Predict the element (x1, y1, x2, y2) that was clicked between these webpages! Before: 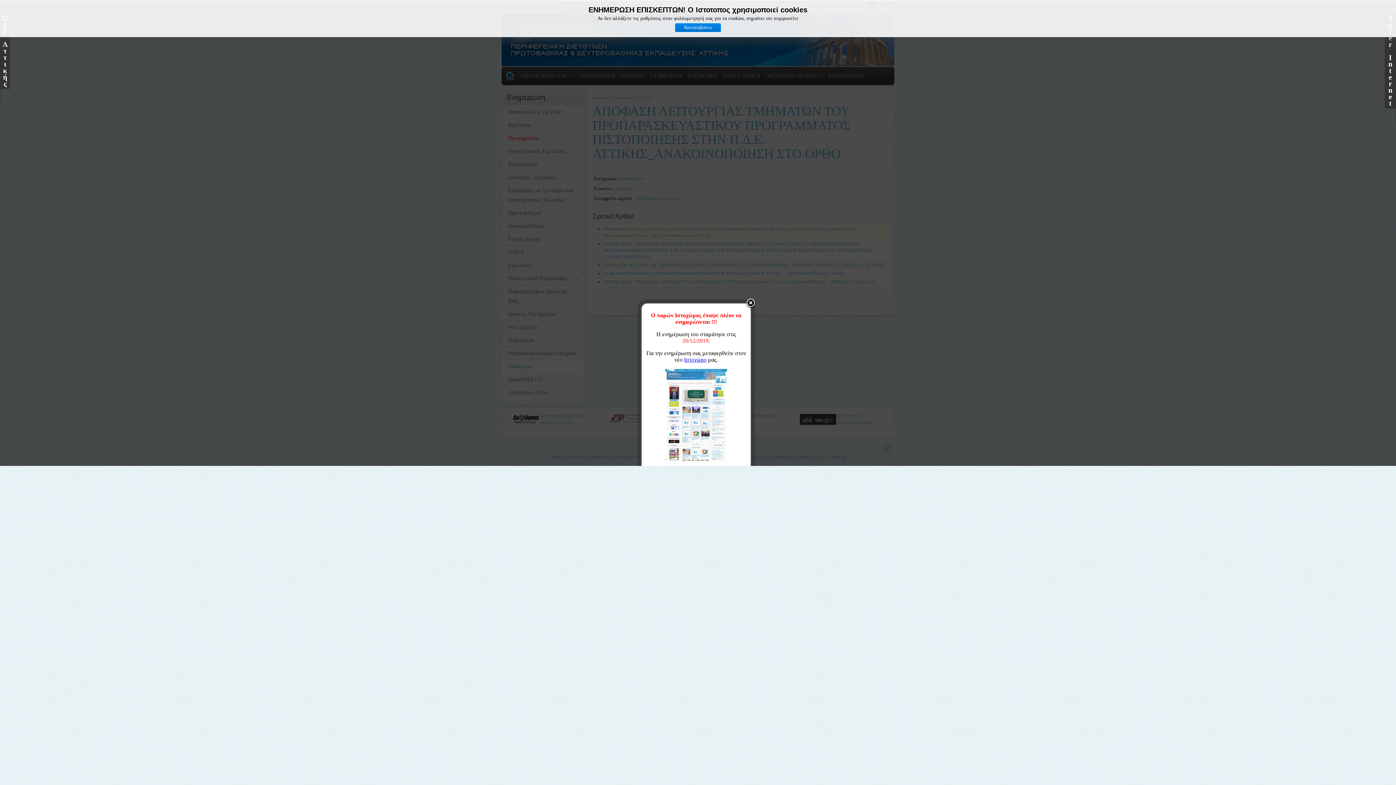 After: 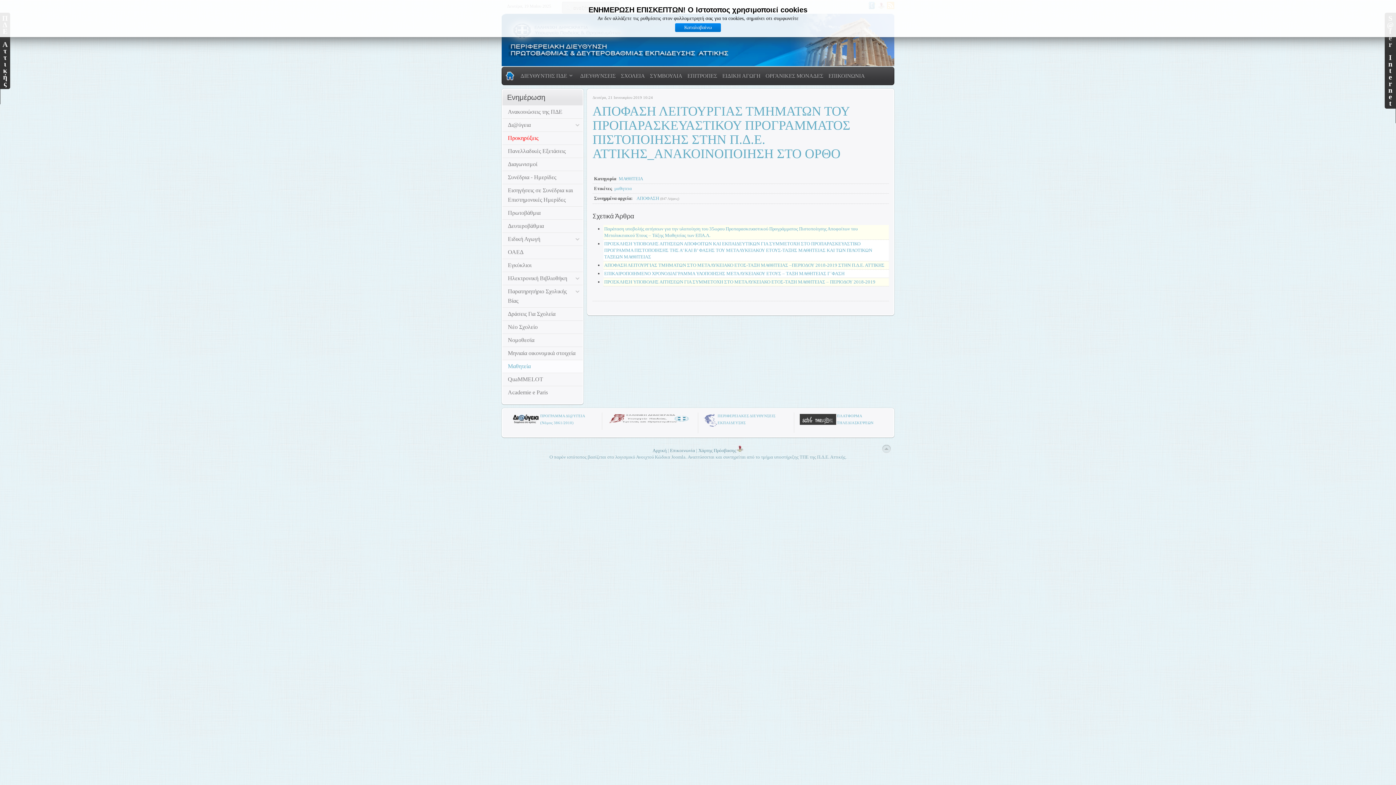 Action: bbox: (745, 298, 756, 309)